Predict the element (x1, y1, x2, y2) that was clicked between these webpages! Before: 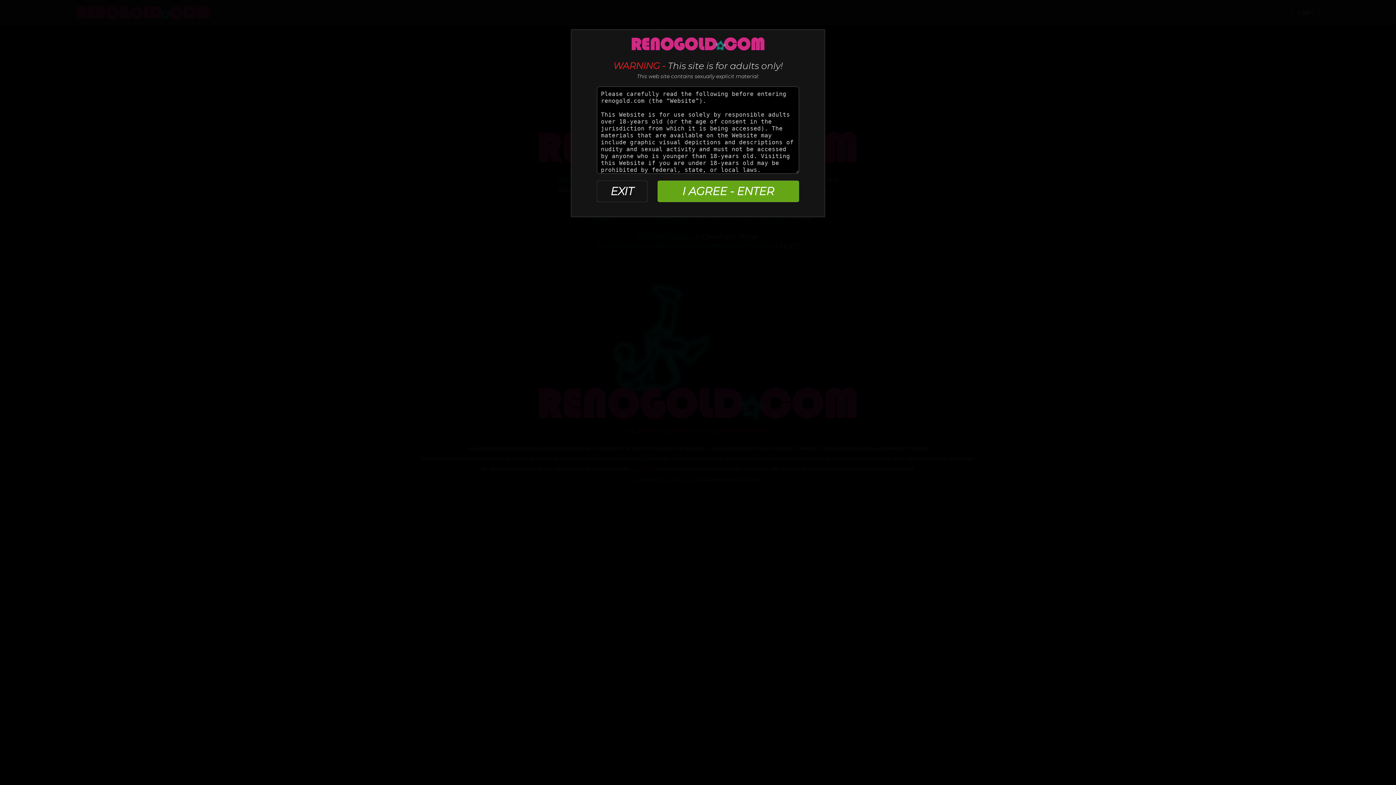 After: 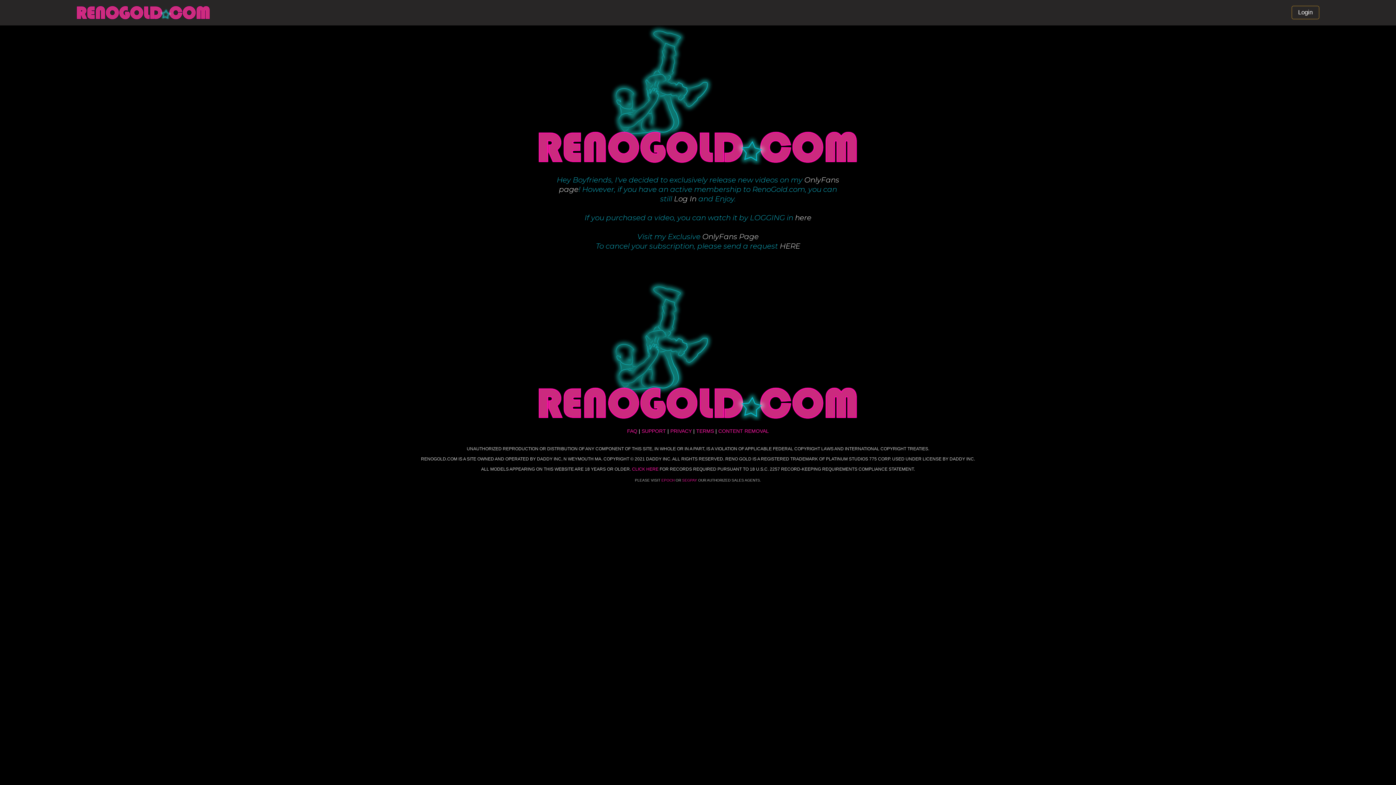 Action: bbox: (657, 180, 799, 202) label: I AGREE - ENTER